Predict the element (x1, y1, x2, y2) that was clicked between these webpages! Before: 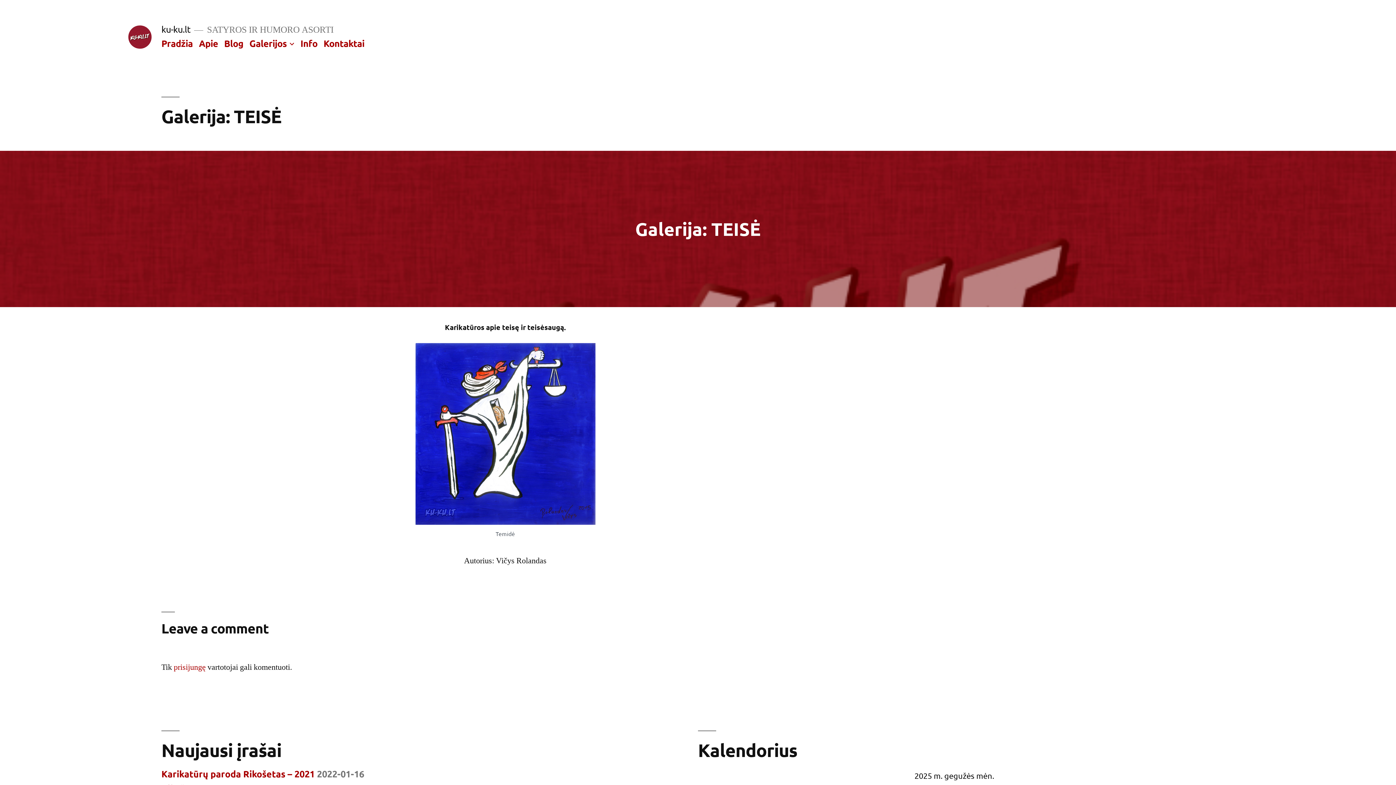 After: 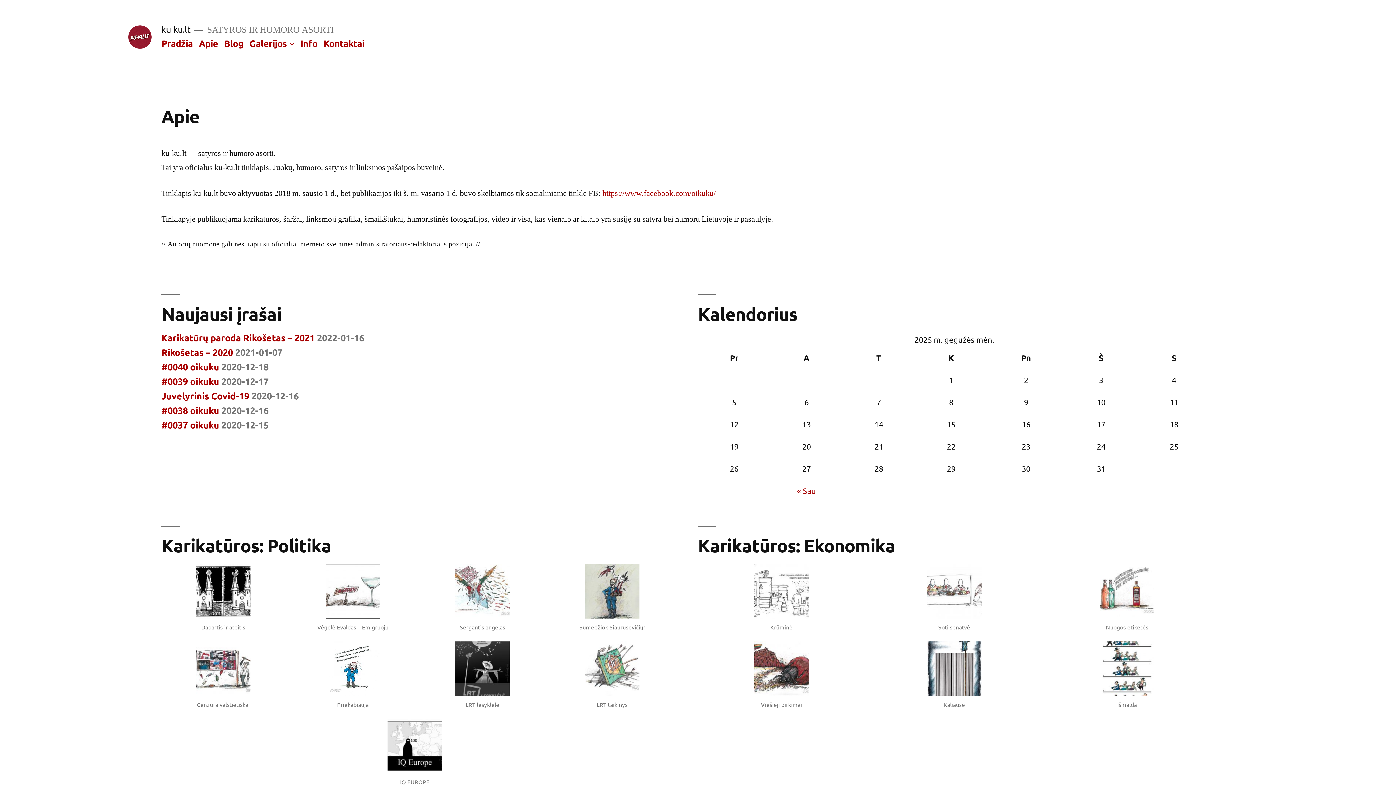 Action: label: Apie bbox: (198, 37, 218, 48)